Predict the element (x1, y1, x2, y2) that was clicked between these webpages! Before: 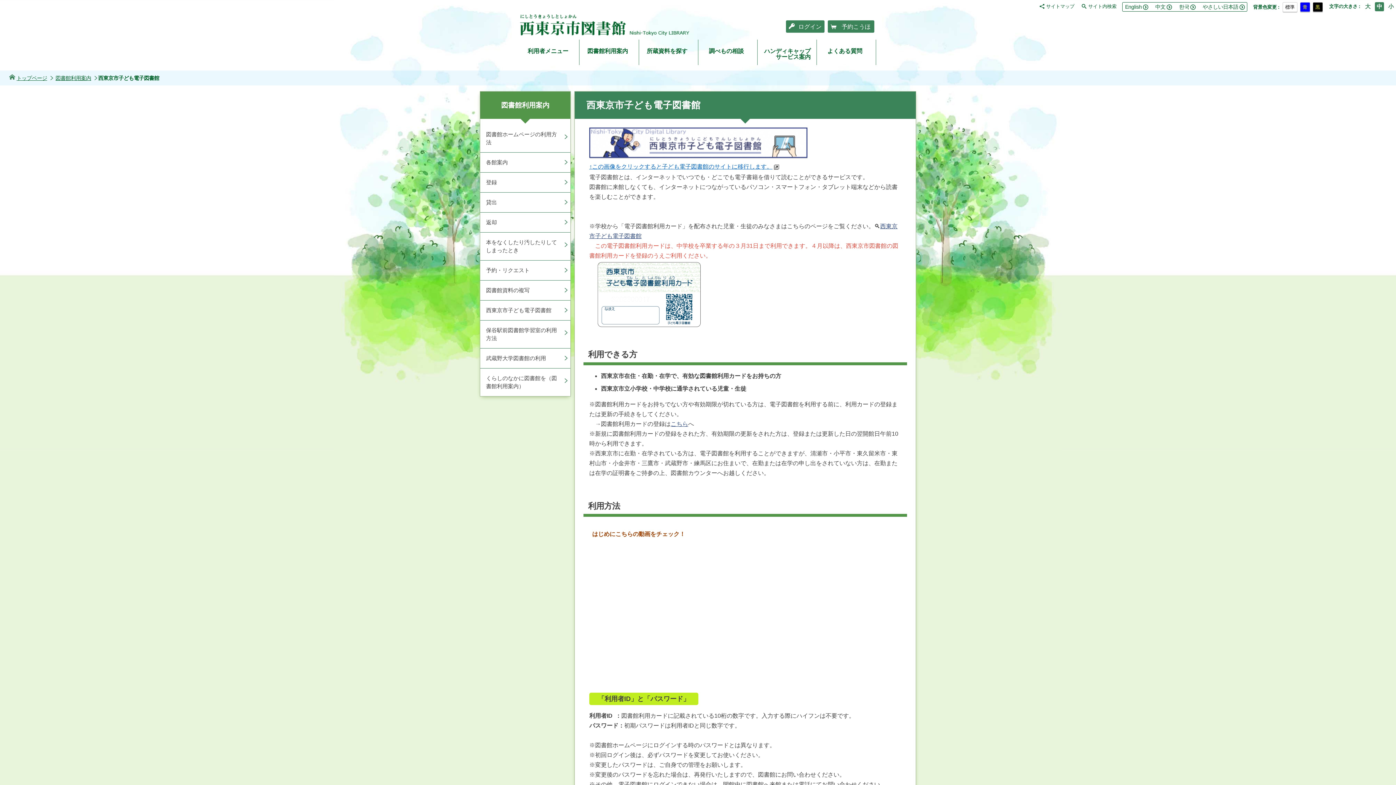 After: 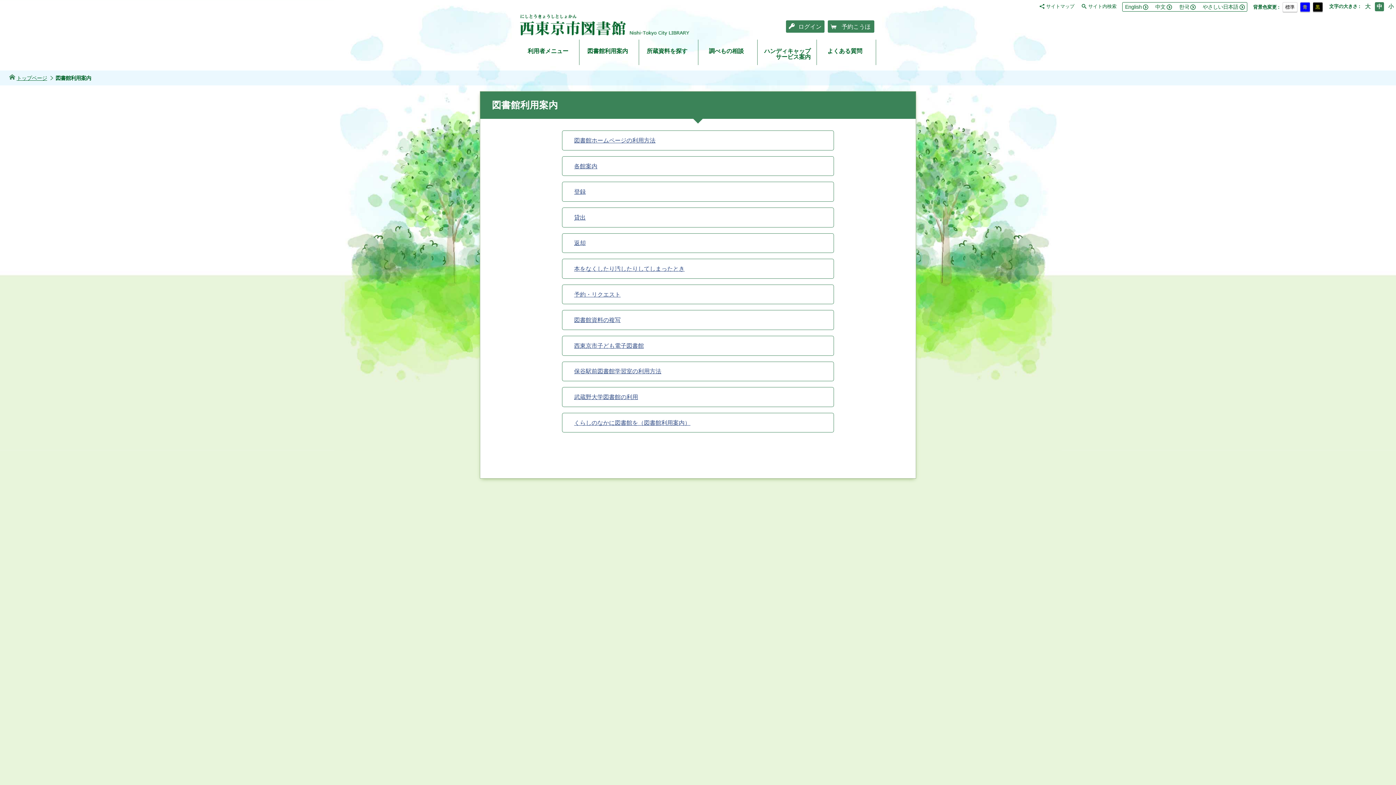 Action: bbox: (55, 74, 98, 82) label: 図書館利用案内